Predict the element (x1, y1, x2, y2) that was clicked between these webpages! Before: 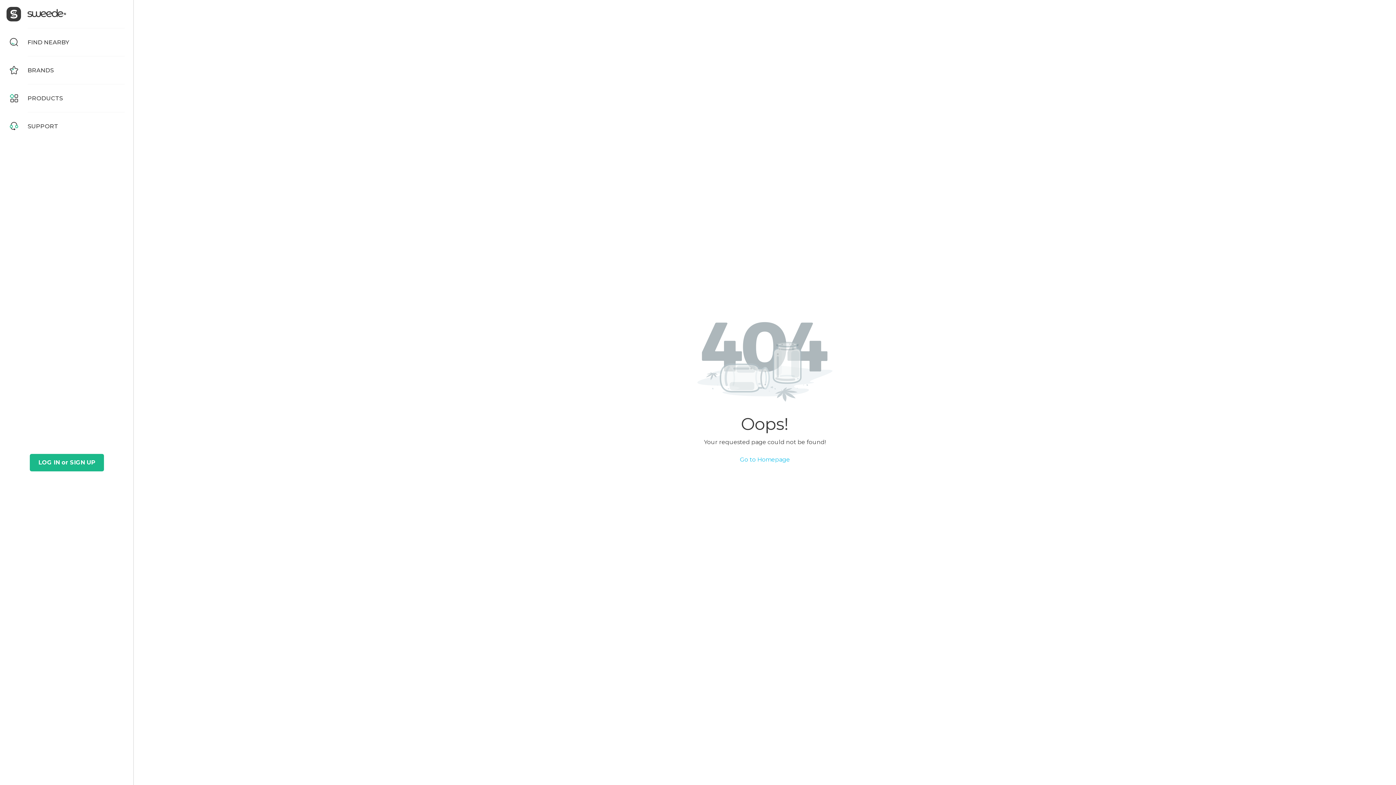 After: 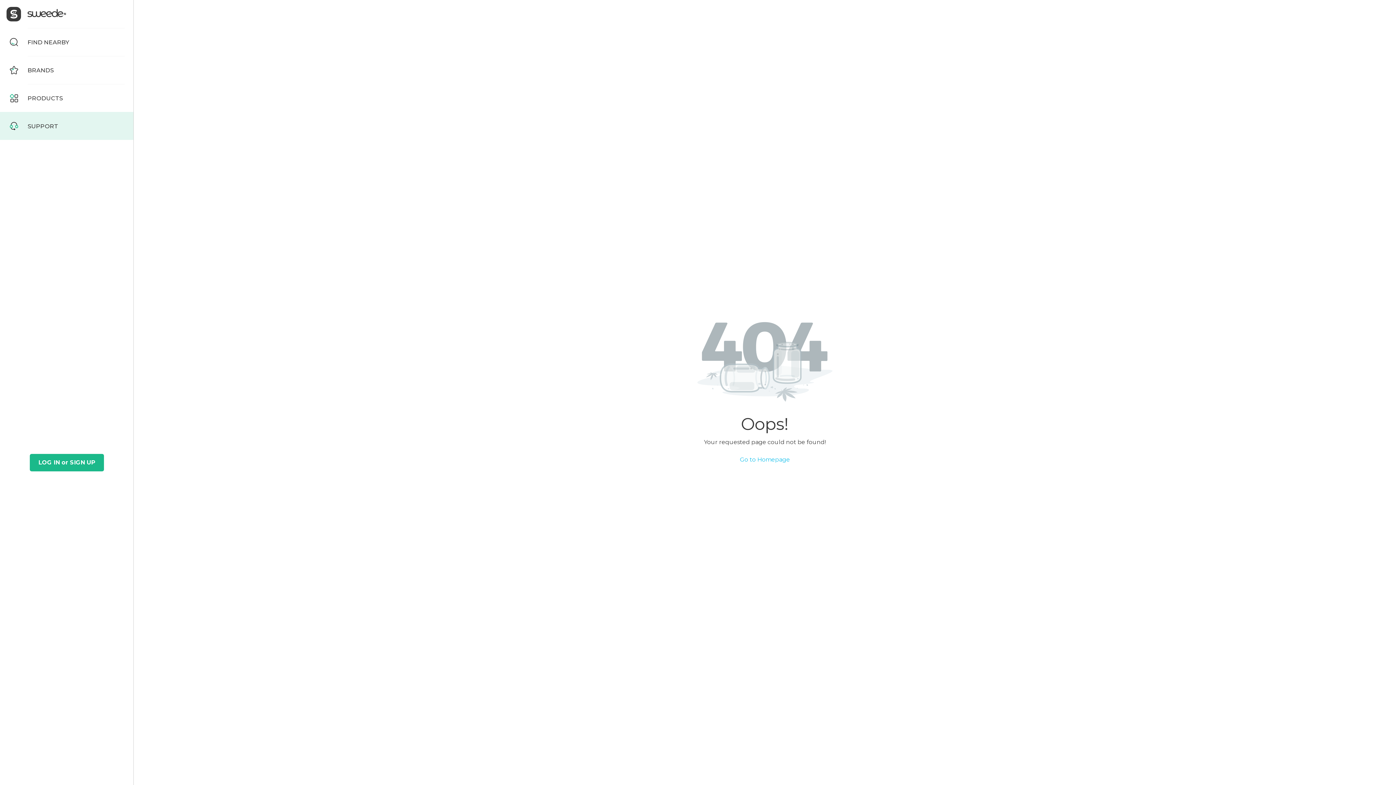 Action: bbox: (0, 112, 133, 140) label: SUPPORT